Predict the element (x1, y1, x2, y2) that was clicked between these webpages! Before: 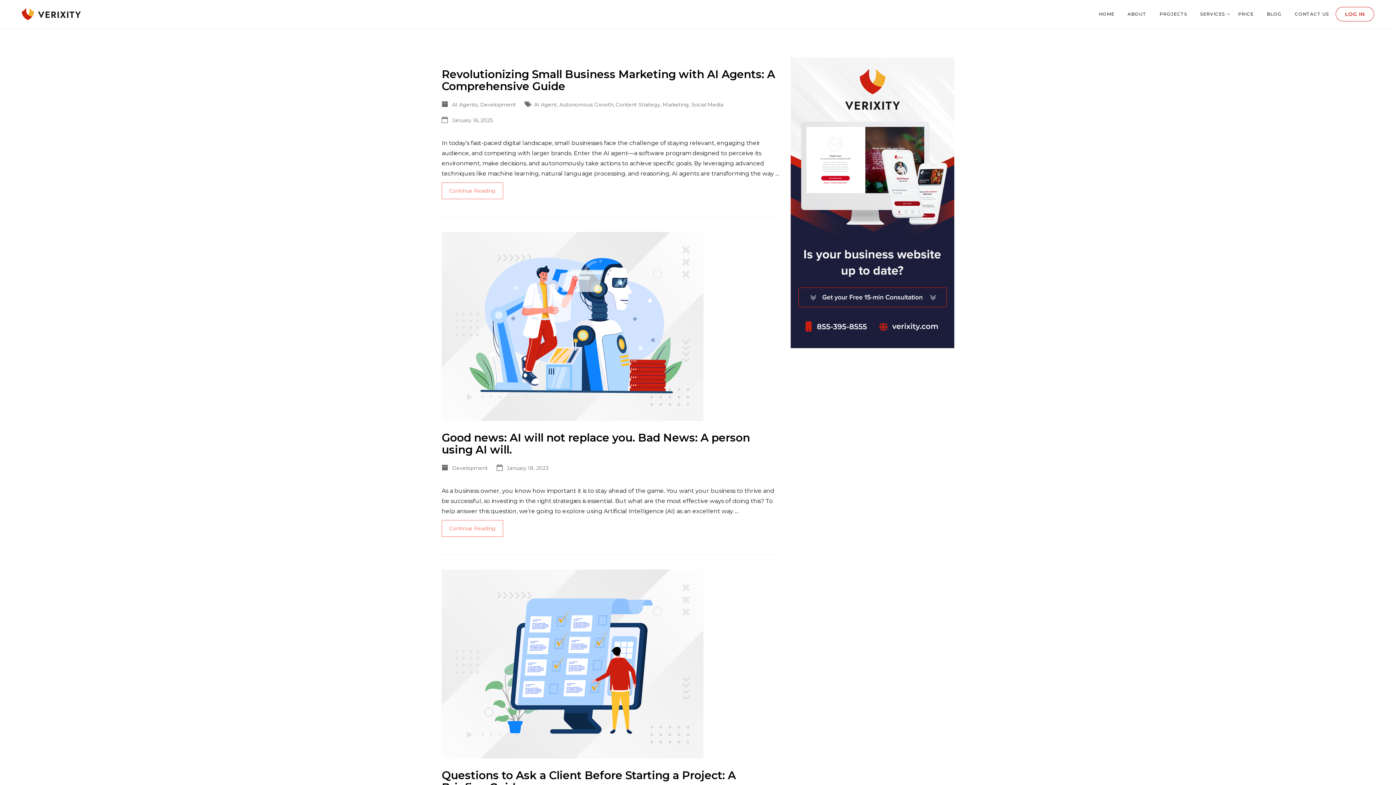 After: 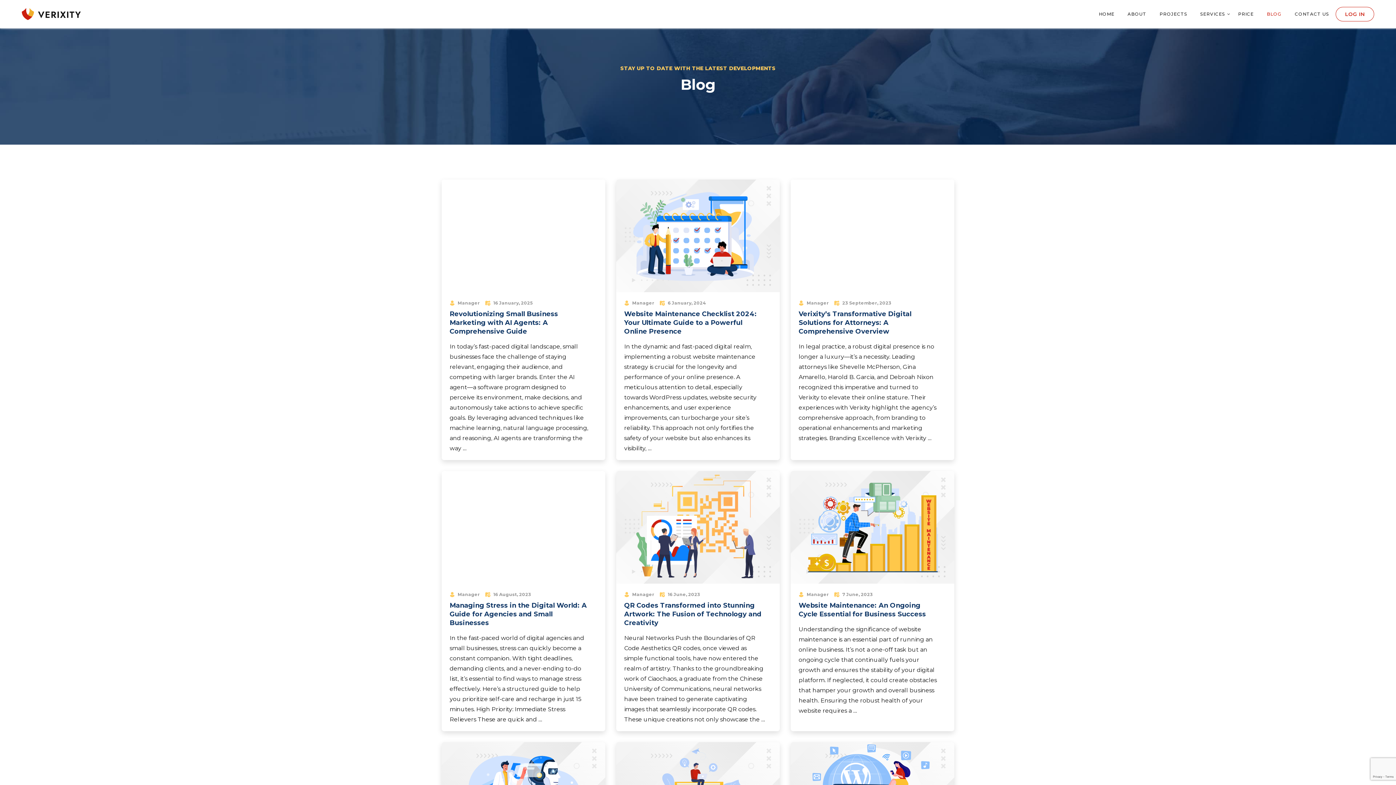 Action: bbox: (1260, 0, 1288, 28) label: BLOG